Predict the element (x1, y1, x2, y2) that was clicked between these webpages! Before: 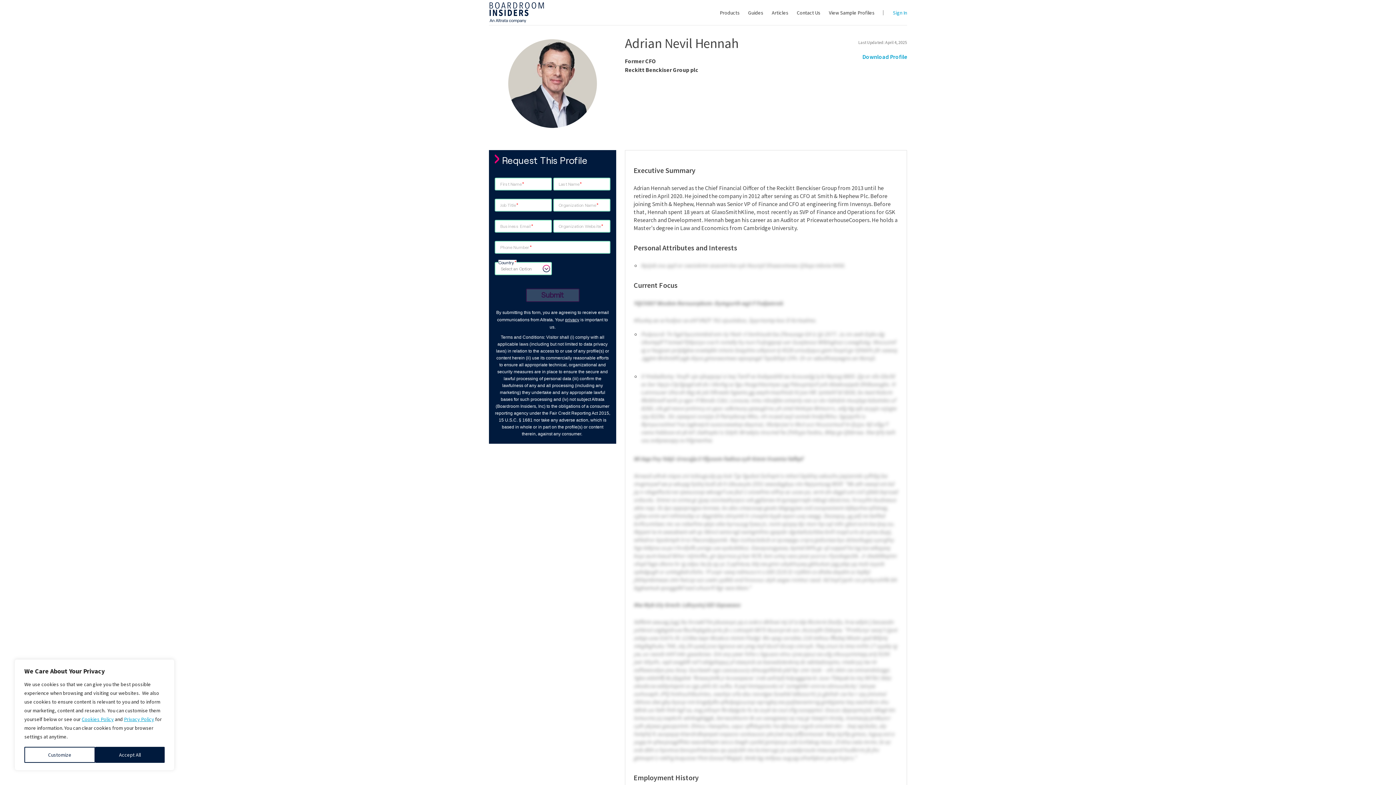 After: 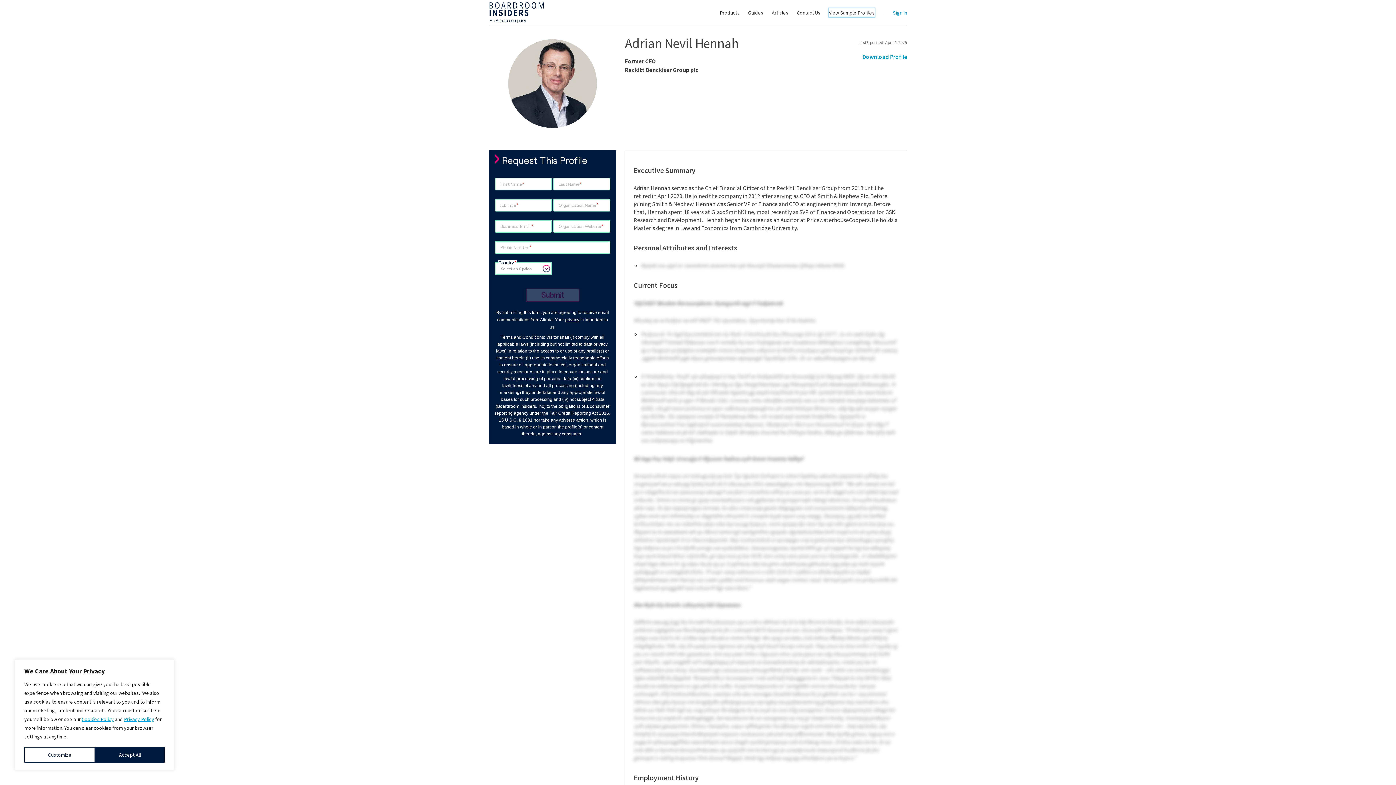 Action: bbox: (829, 8, 874, 16) label: View Sample Profiles